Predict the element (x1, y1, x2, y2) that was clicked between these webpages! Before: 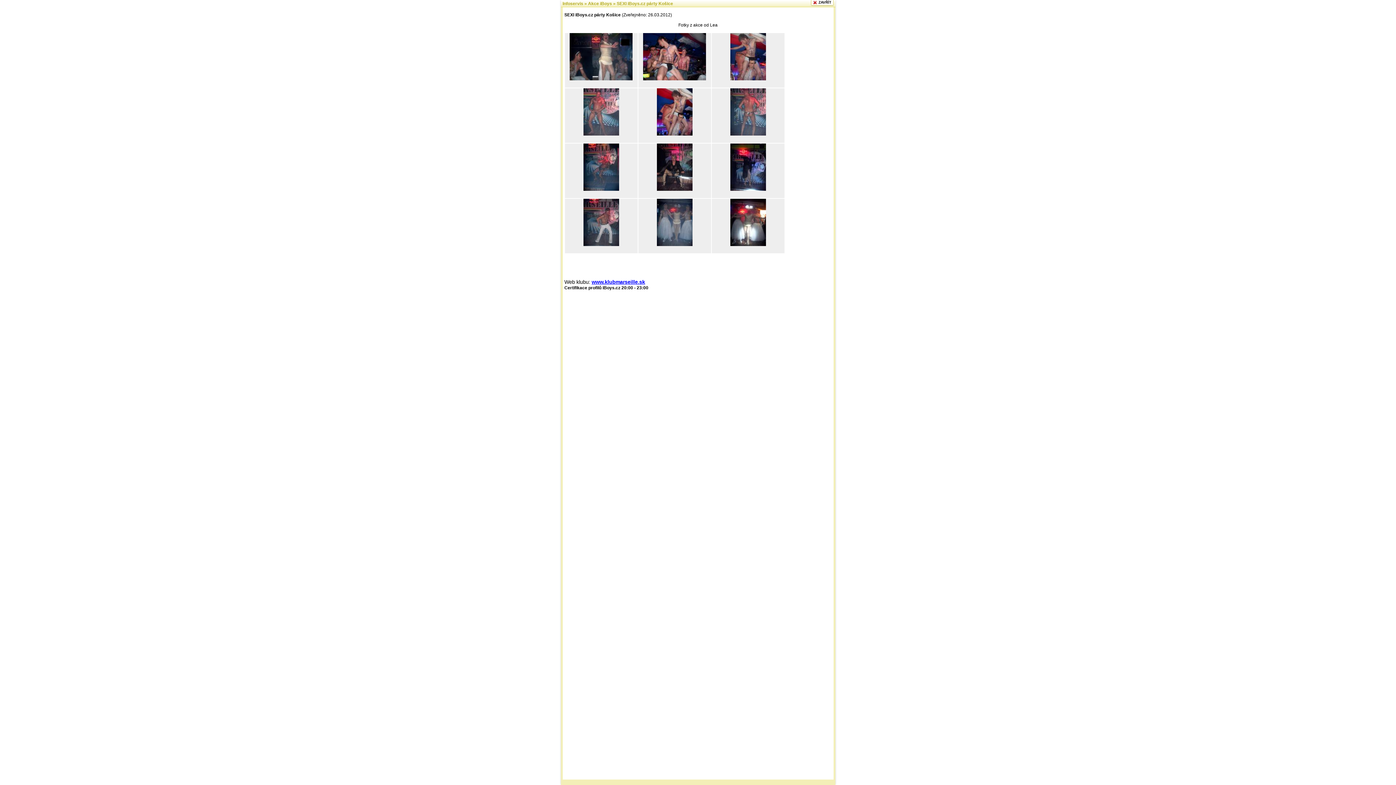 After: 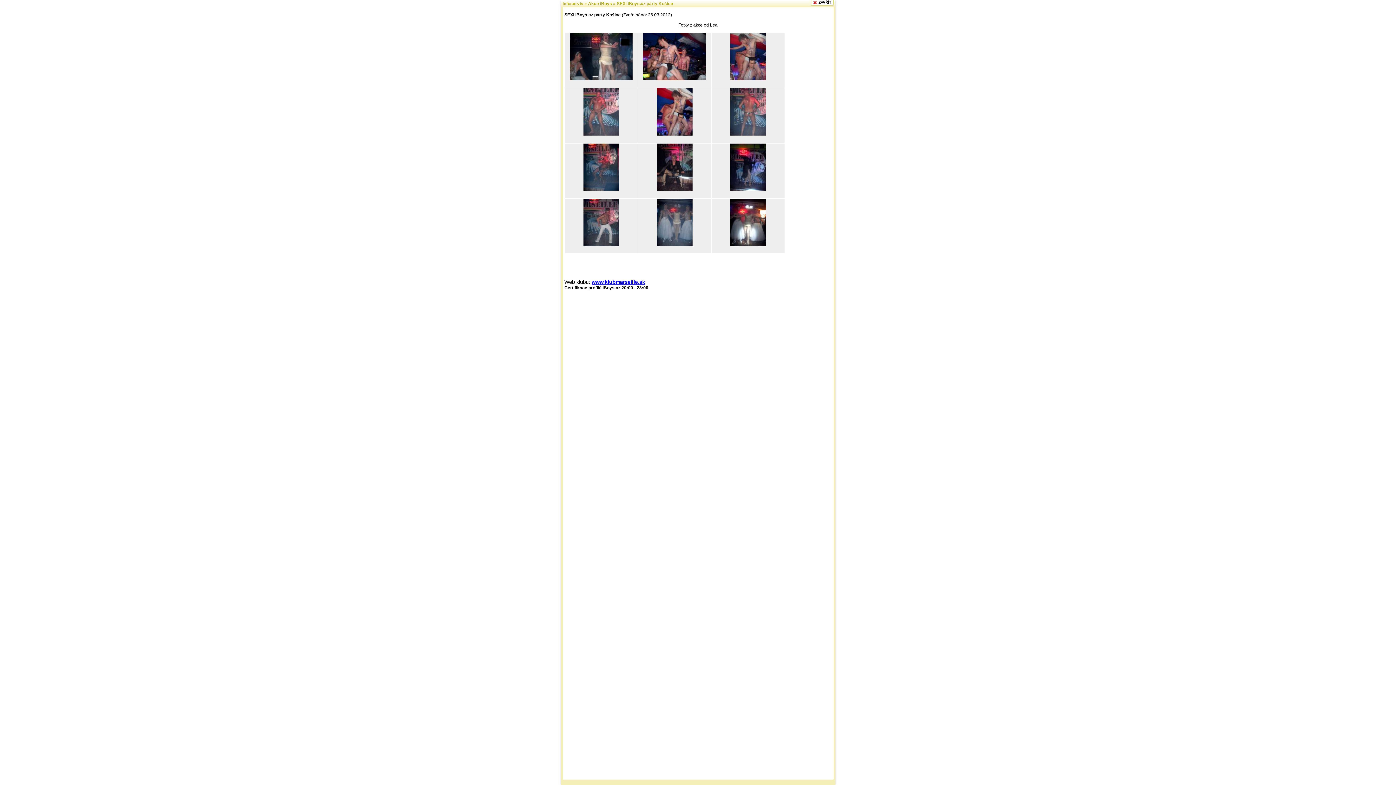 Action: bbox: (583, 131, 619, 136)